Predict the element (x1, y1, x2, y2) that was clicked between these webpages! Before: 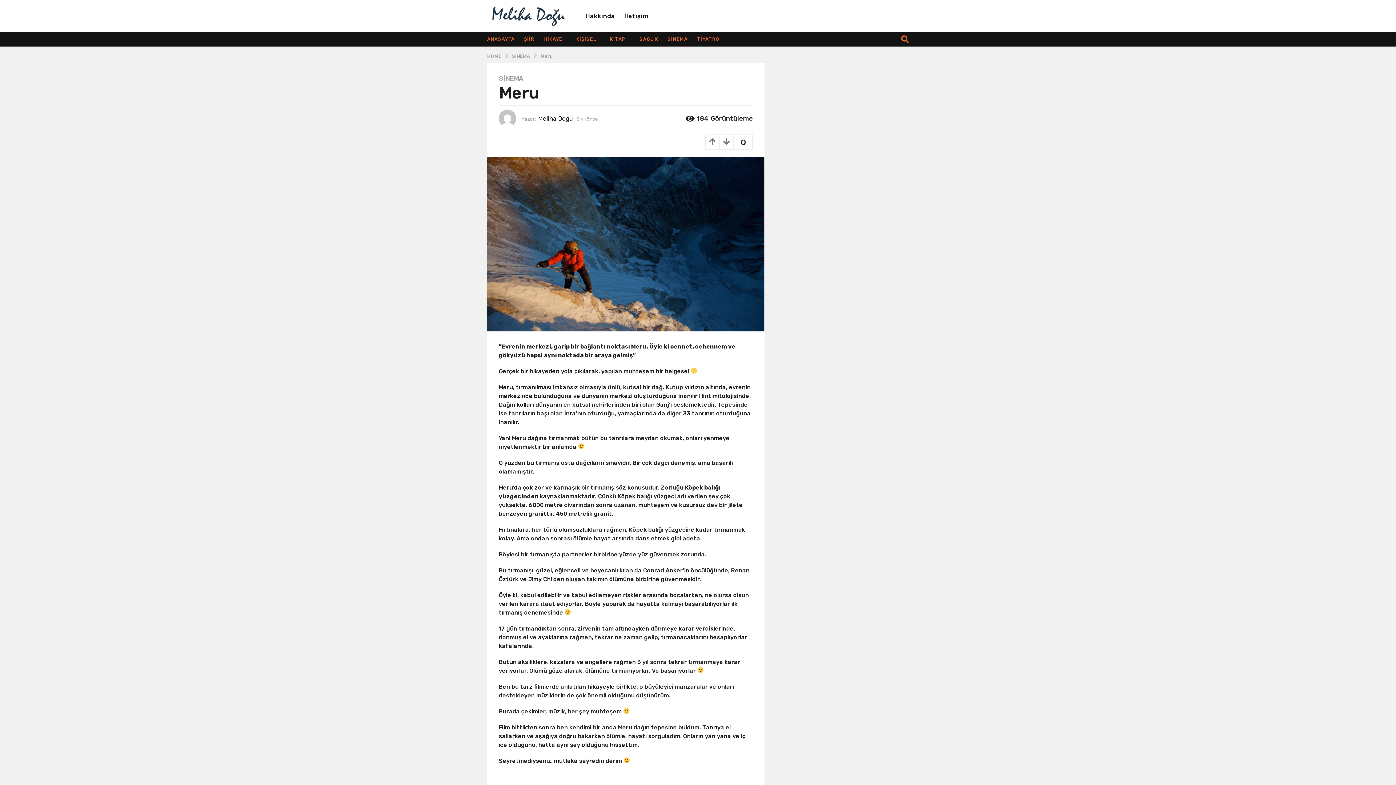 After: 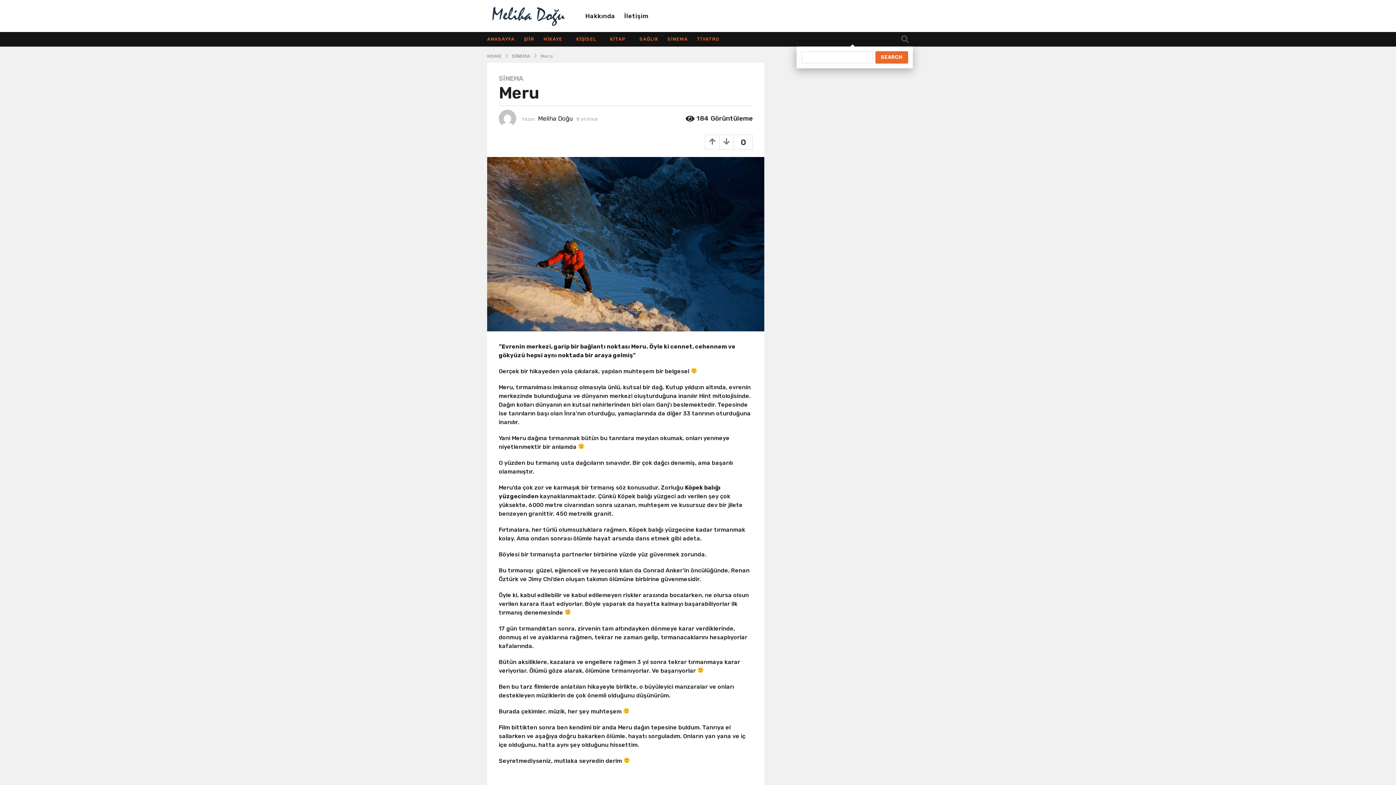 Action: bbox: (901, 31, 909, 46)